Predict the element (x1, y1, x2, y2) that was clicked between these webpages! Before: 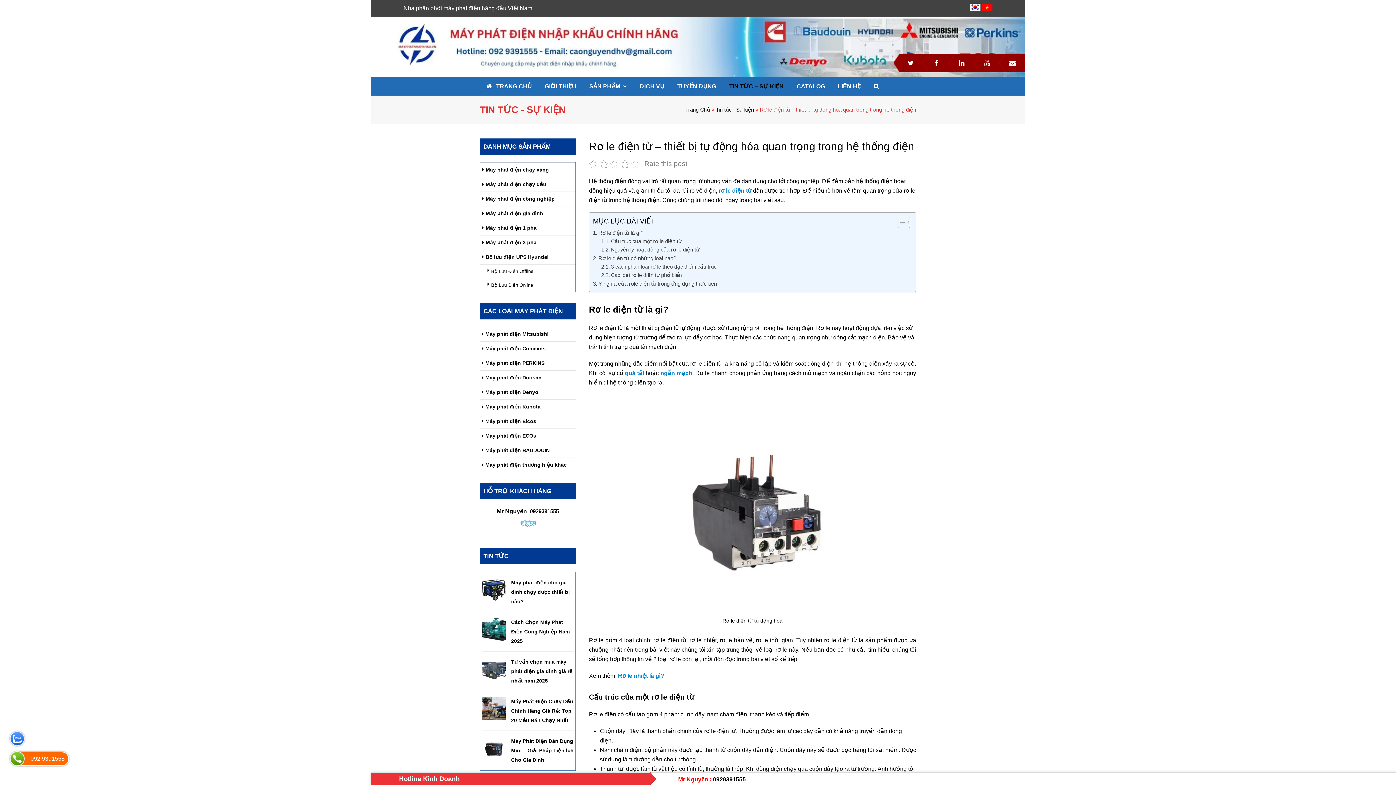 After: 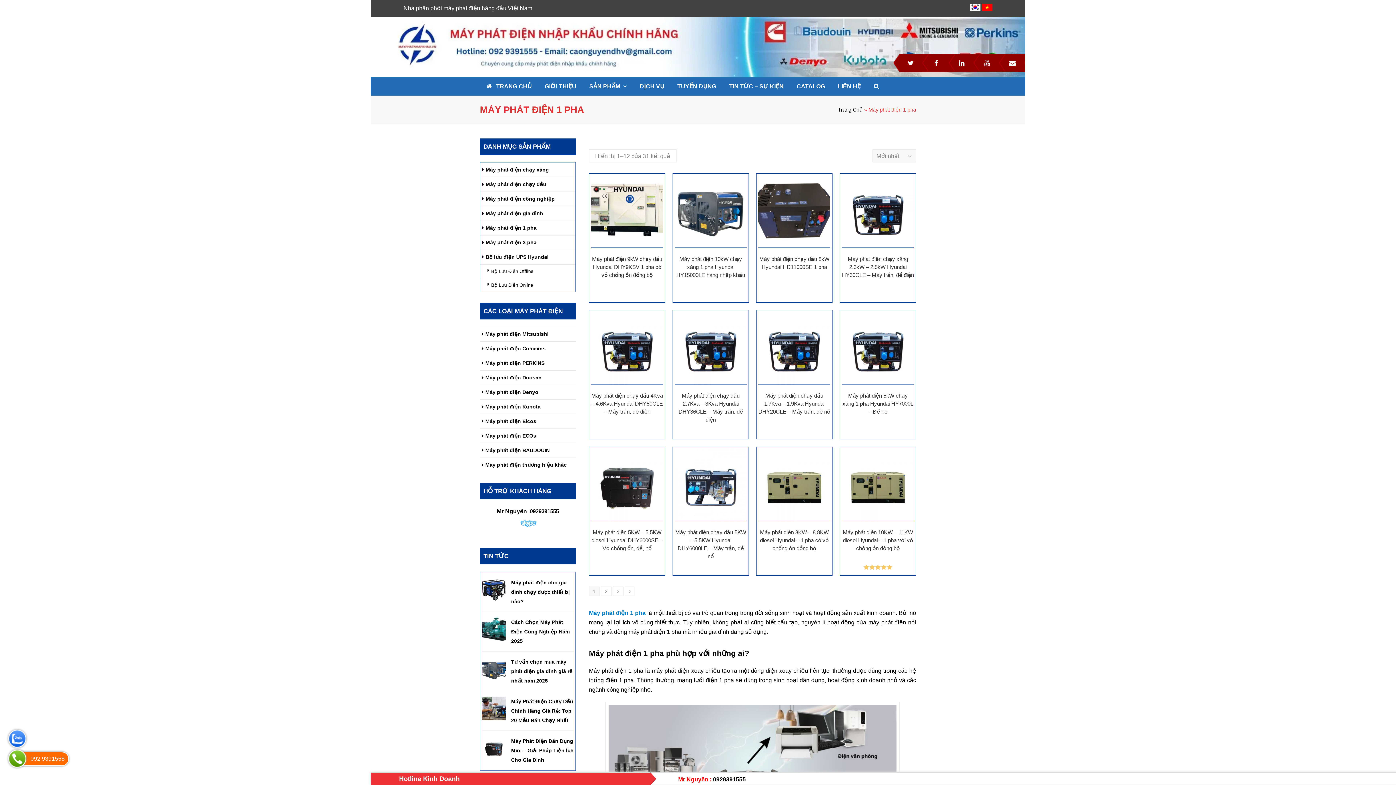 Action: bbox: (480, 221, 575, 235) label: Máy phát điện 1 pha